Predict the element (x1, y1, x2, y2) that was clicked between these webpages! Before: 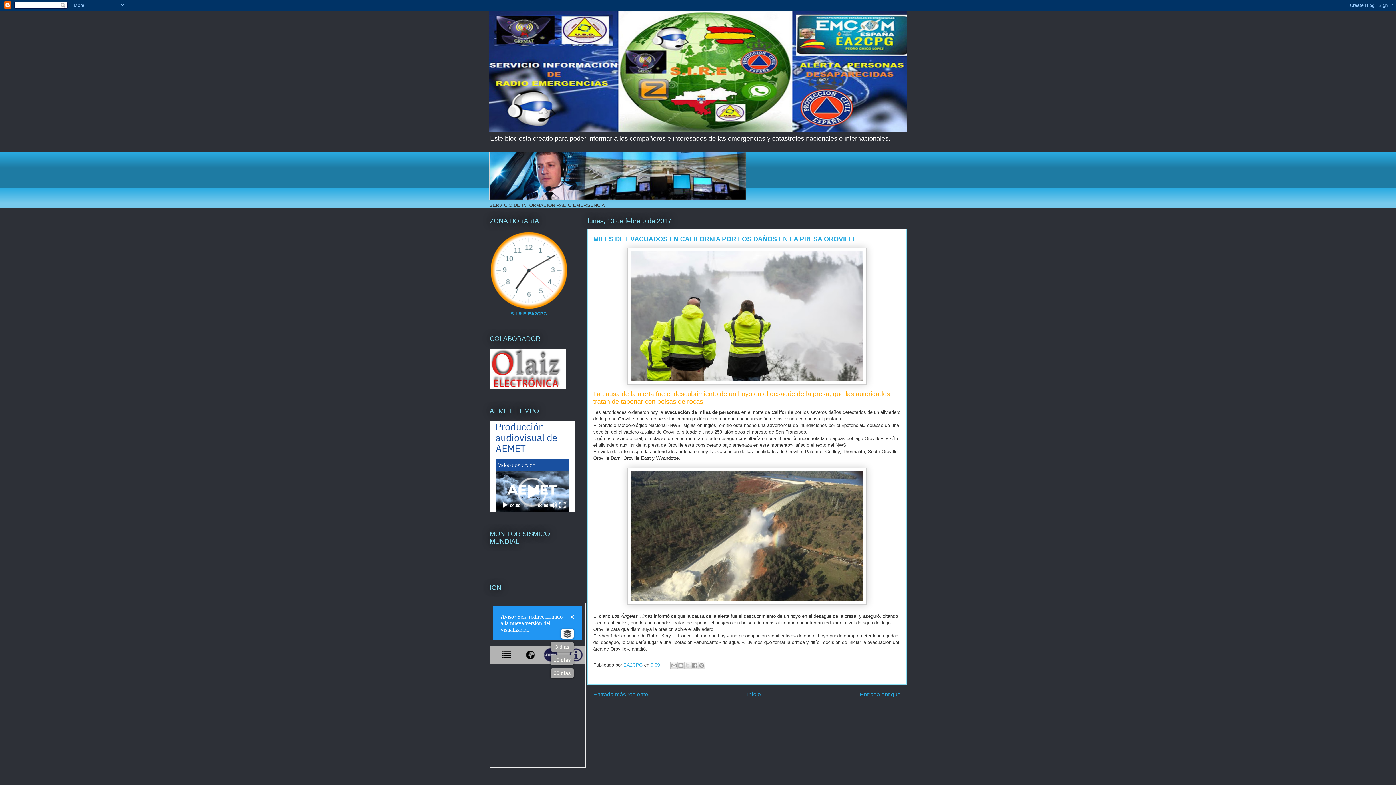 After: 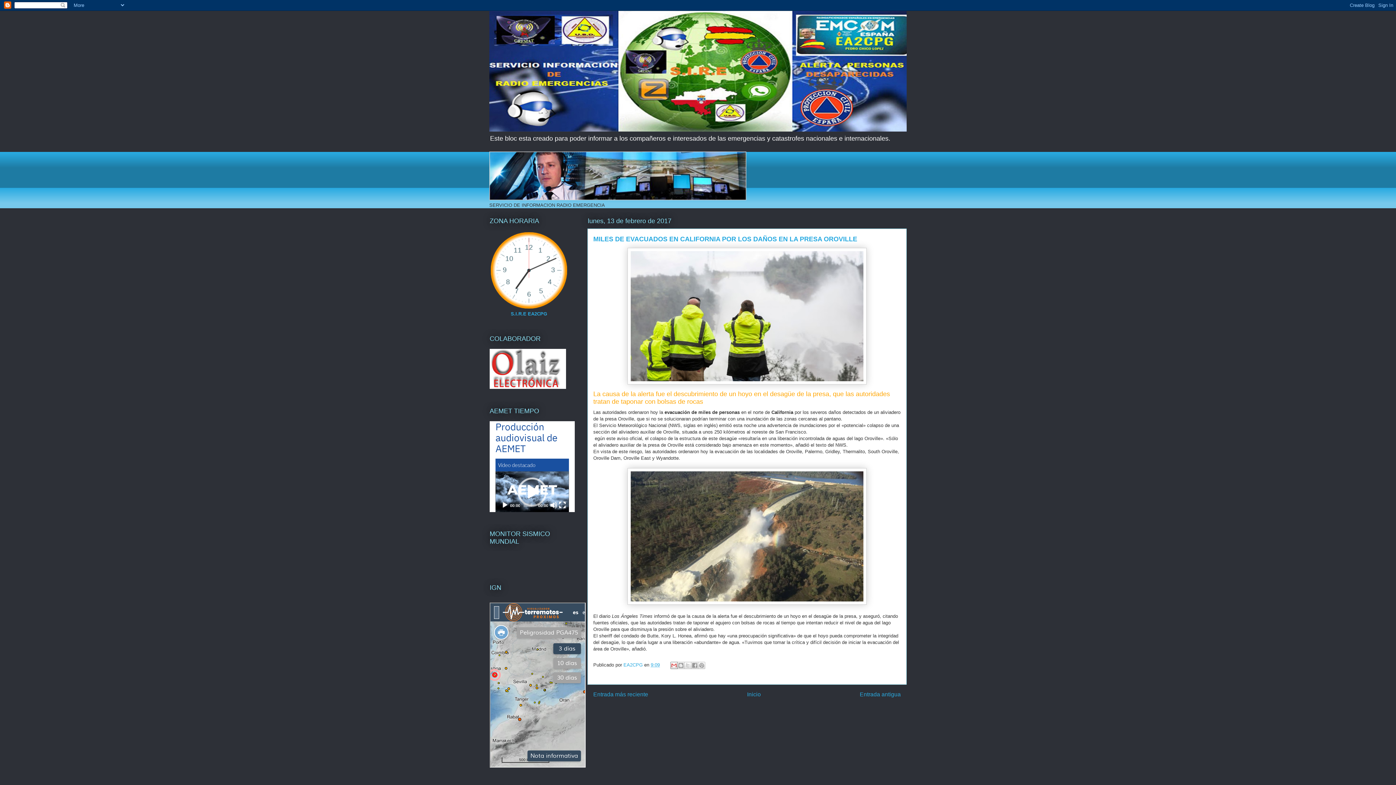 Action: bbox: (670, 662, 677, 669) label: Enviar por correo electrónico